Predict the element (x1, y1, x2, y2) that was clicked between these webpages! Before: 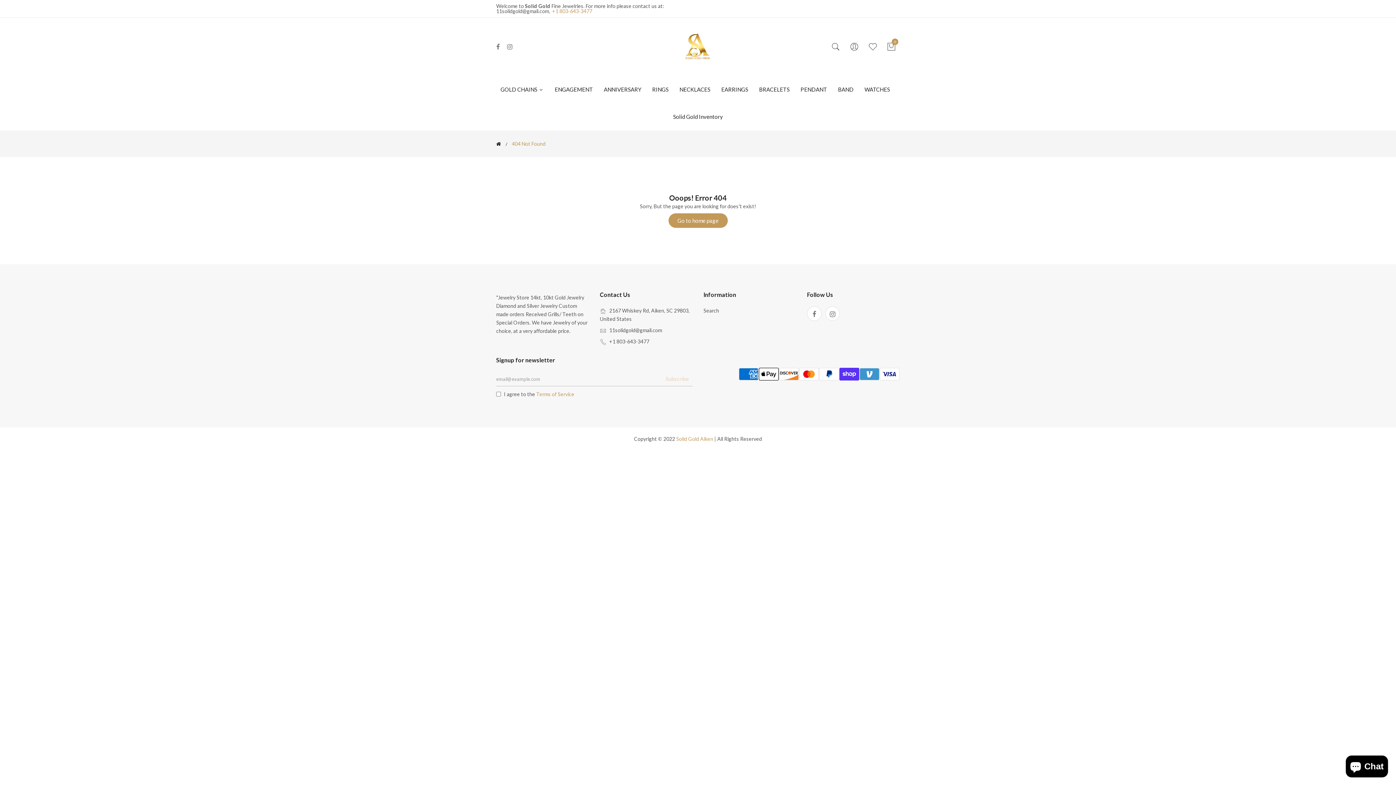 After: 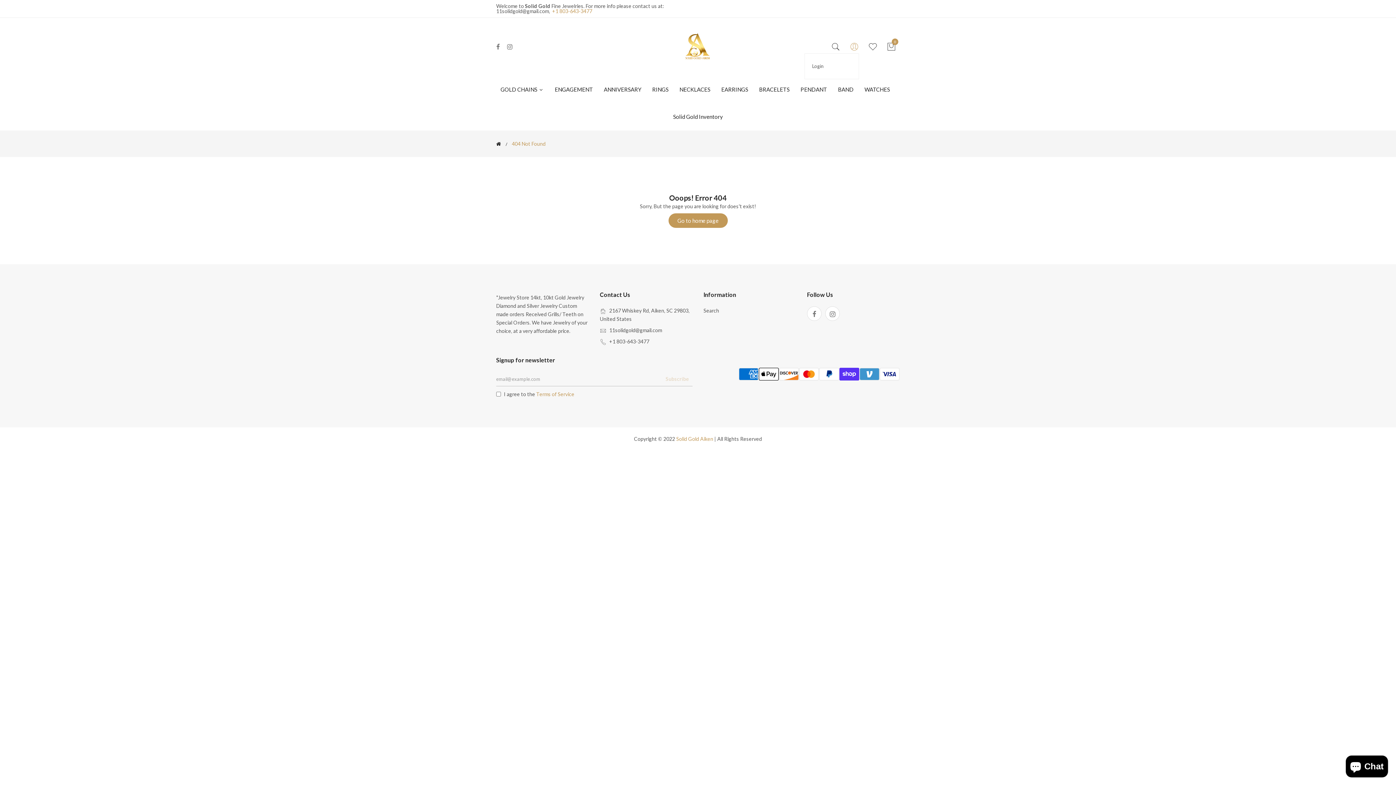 Action: bbox: (849, 41, 859, 52)